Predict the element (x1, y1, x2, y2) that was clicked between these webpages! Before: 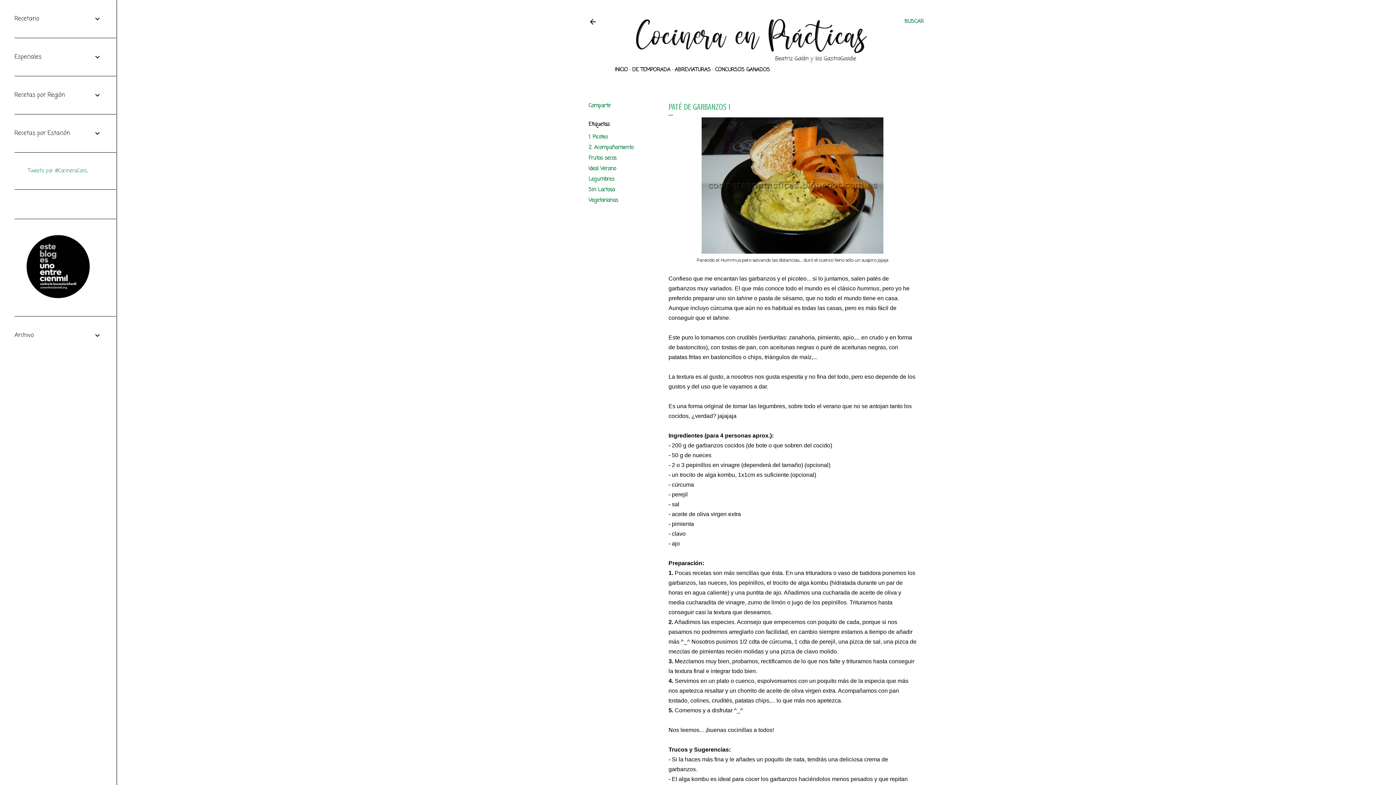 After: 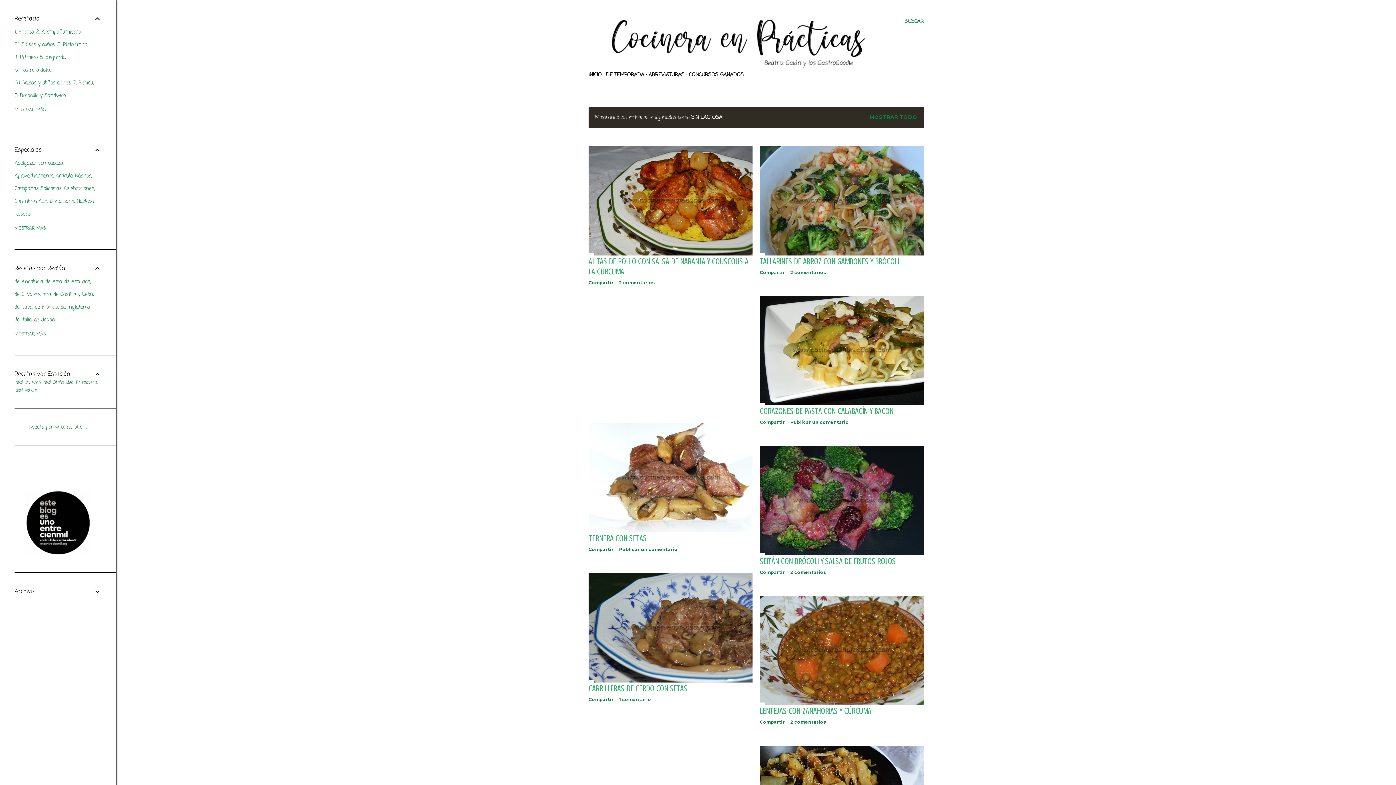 Action: label: Sin Lactosa bbox: (588, 186, 614, 193)